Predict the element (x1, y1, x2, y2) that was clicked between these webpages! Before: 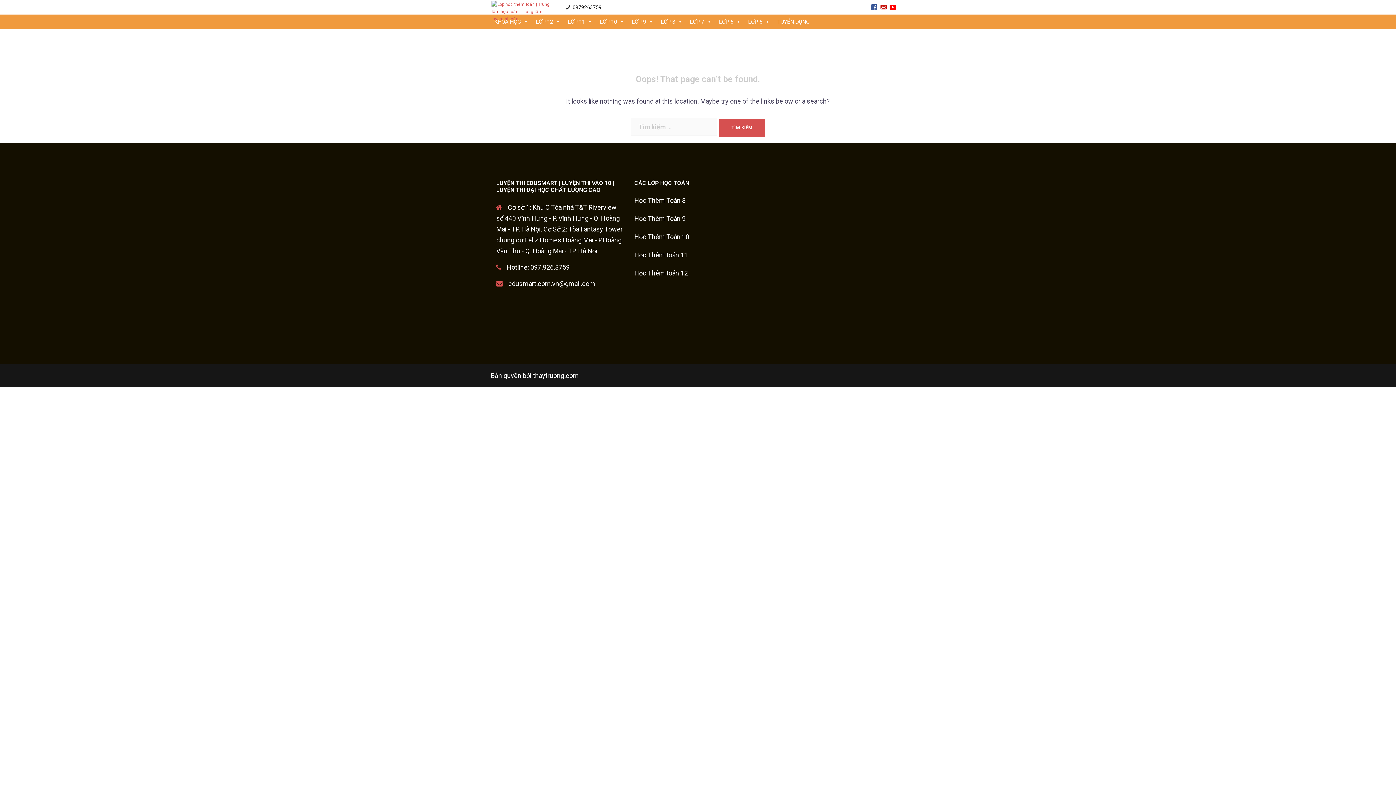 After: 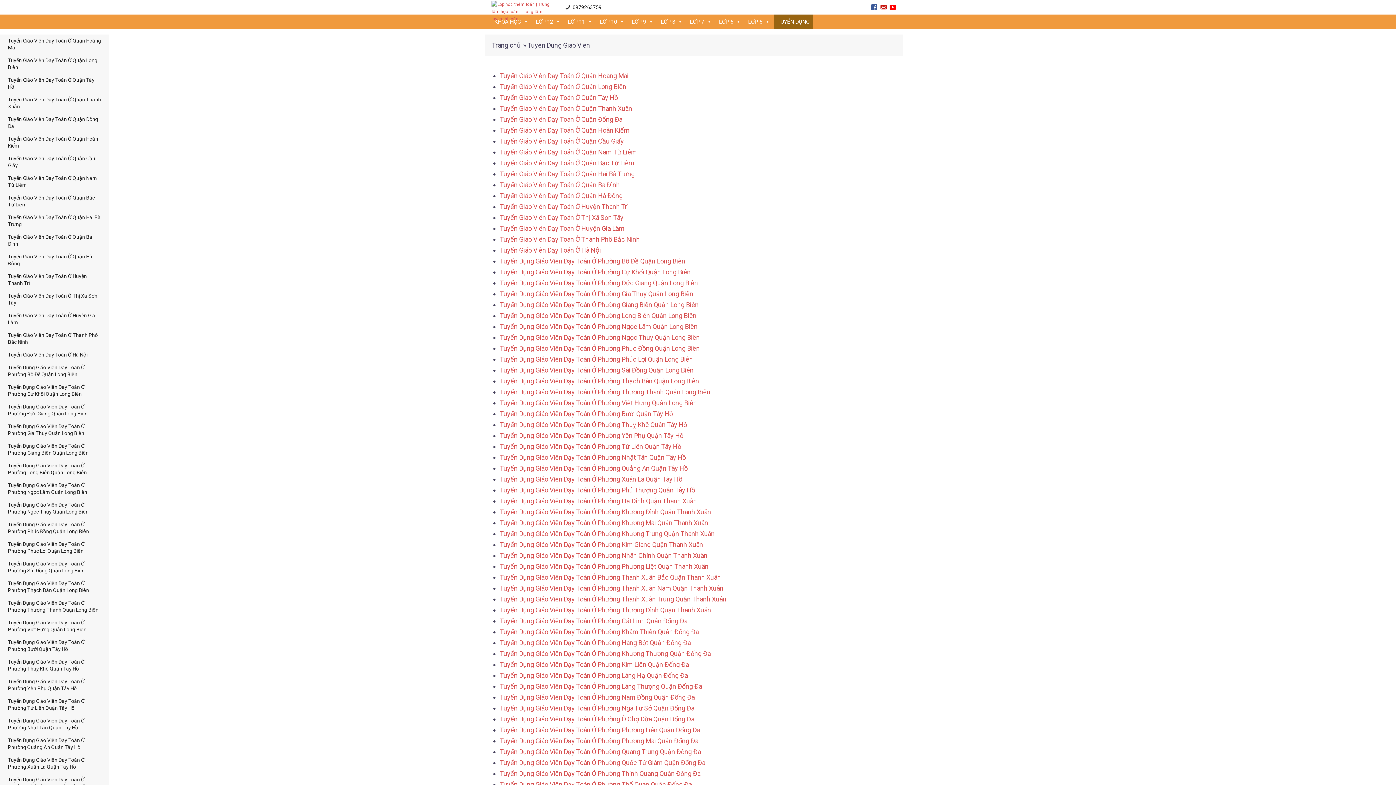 Action: bbox: (773, 14, 813, 29) label: TUYỂN DỤNG